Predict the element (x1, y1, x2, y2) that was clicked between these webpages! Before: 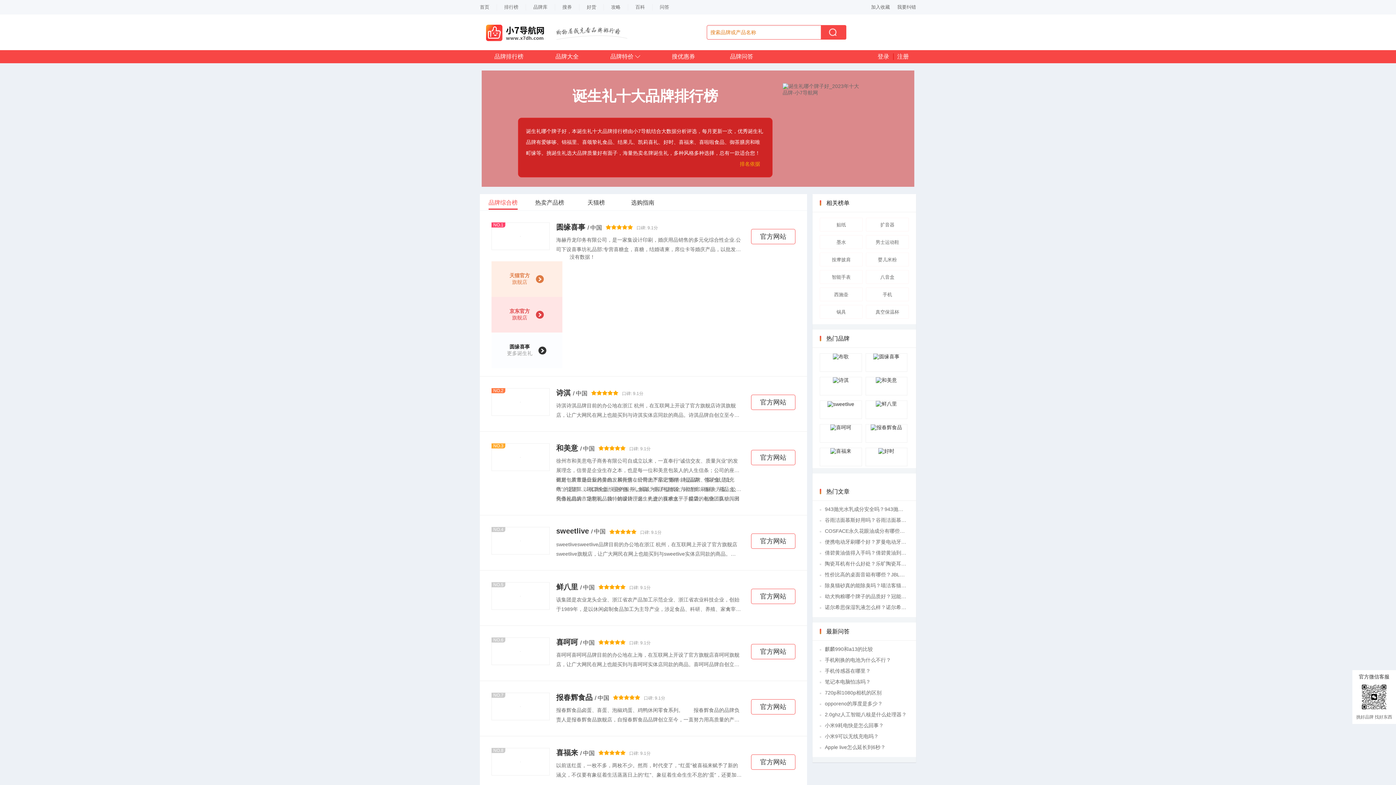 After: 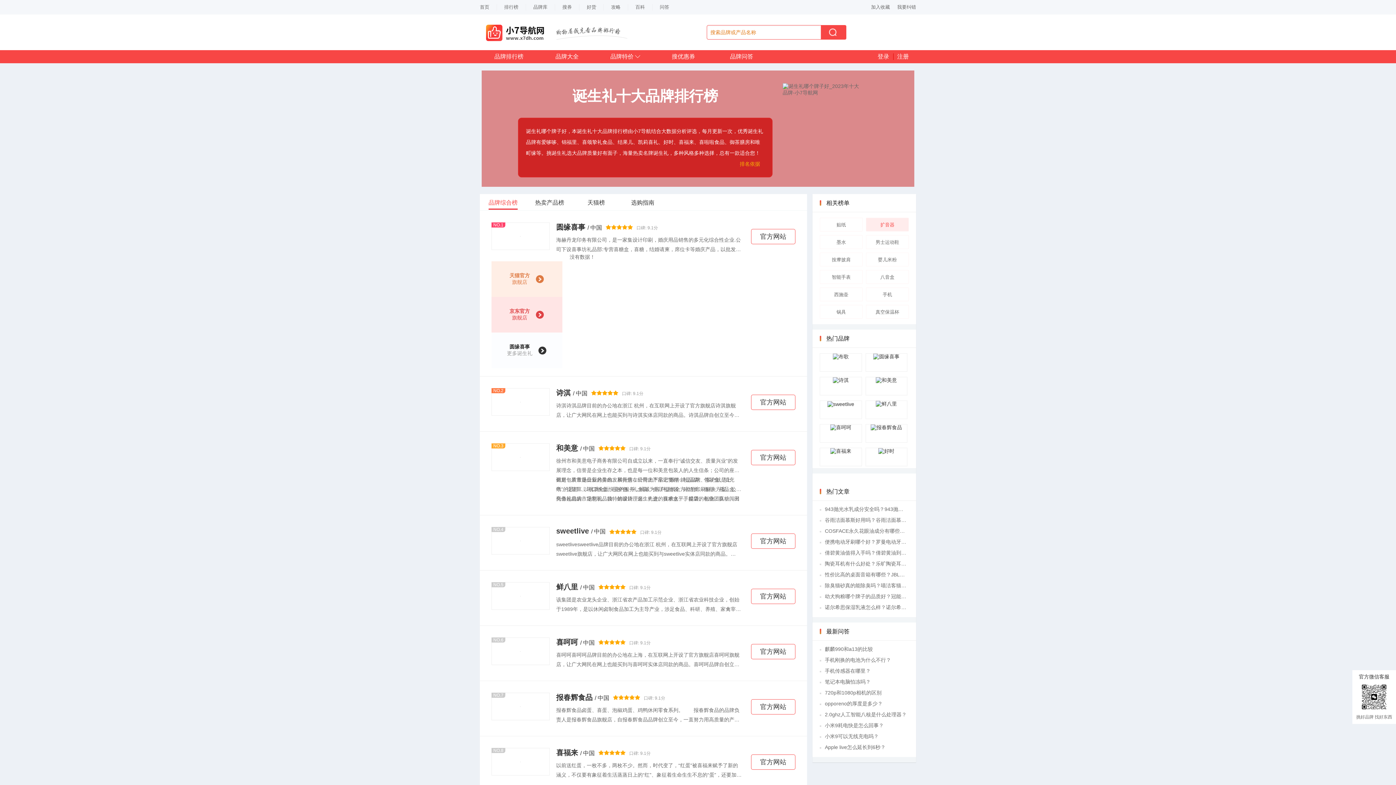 Action: label: 扩音器 bbox: (866, 217, 909, 231)